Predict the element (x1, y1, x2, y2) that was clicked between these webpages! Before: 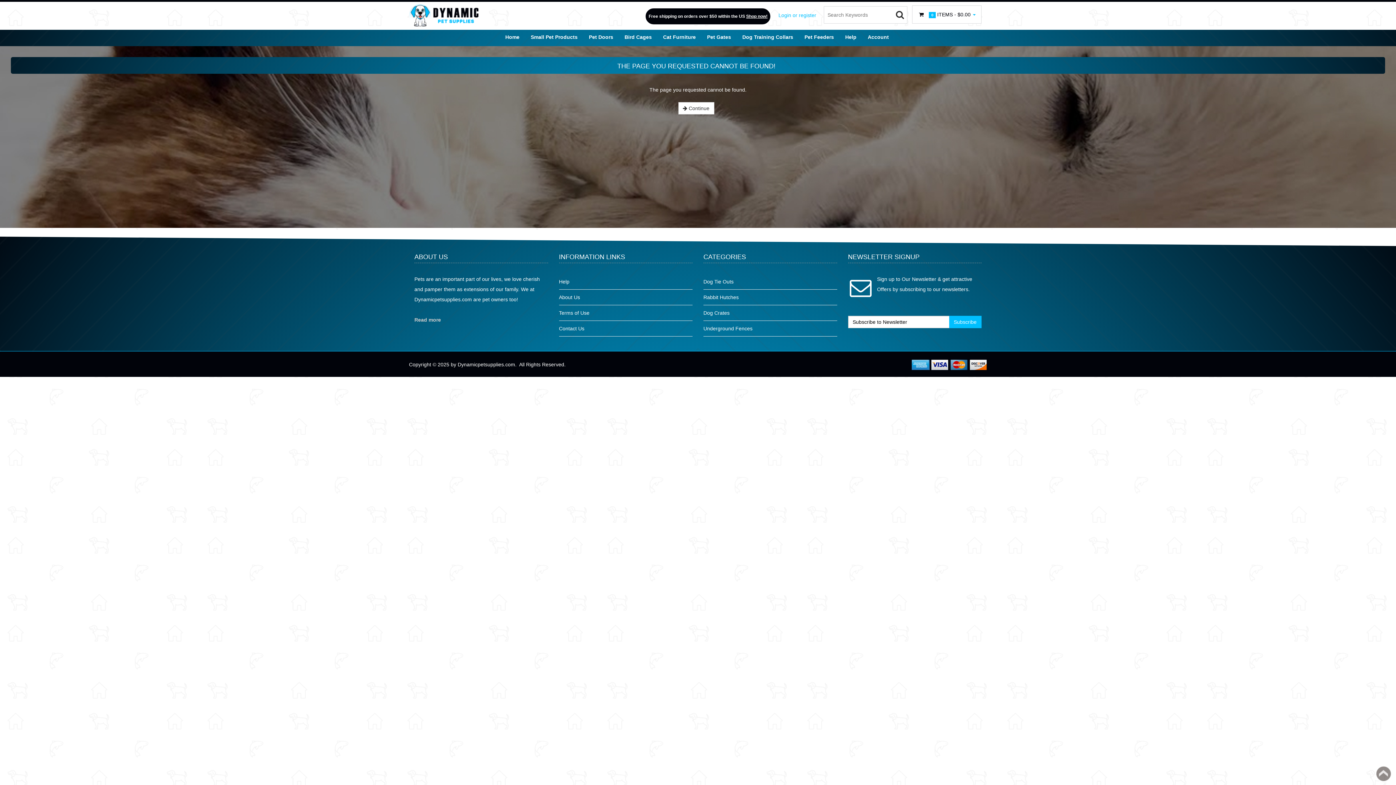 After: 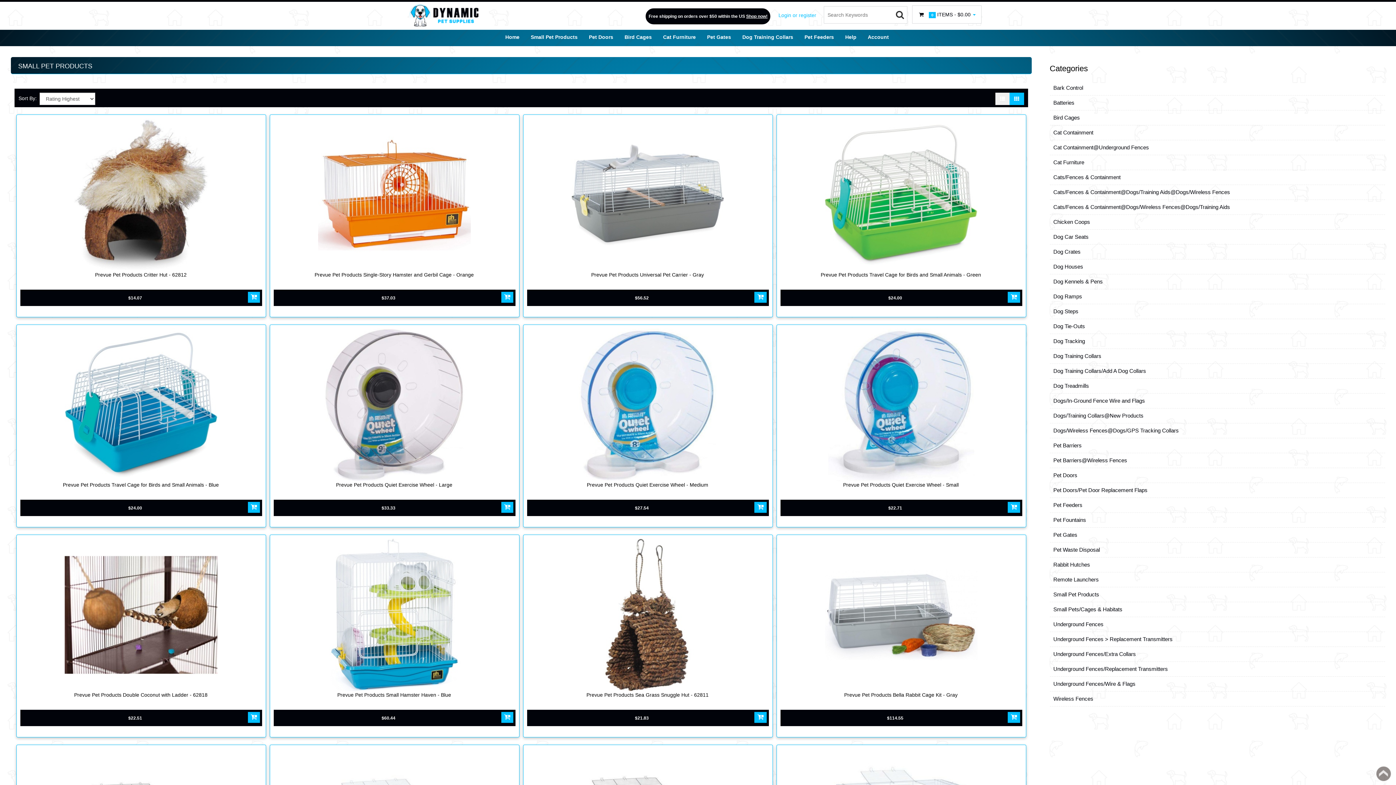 Action: bbox: (526, 31, 580, 42) label: Small Pet Products